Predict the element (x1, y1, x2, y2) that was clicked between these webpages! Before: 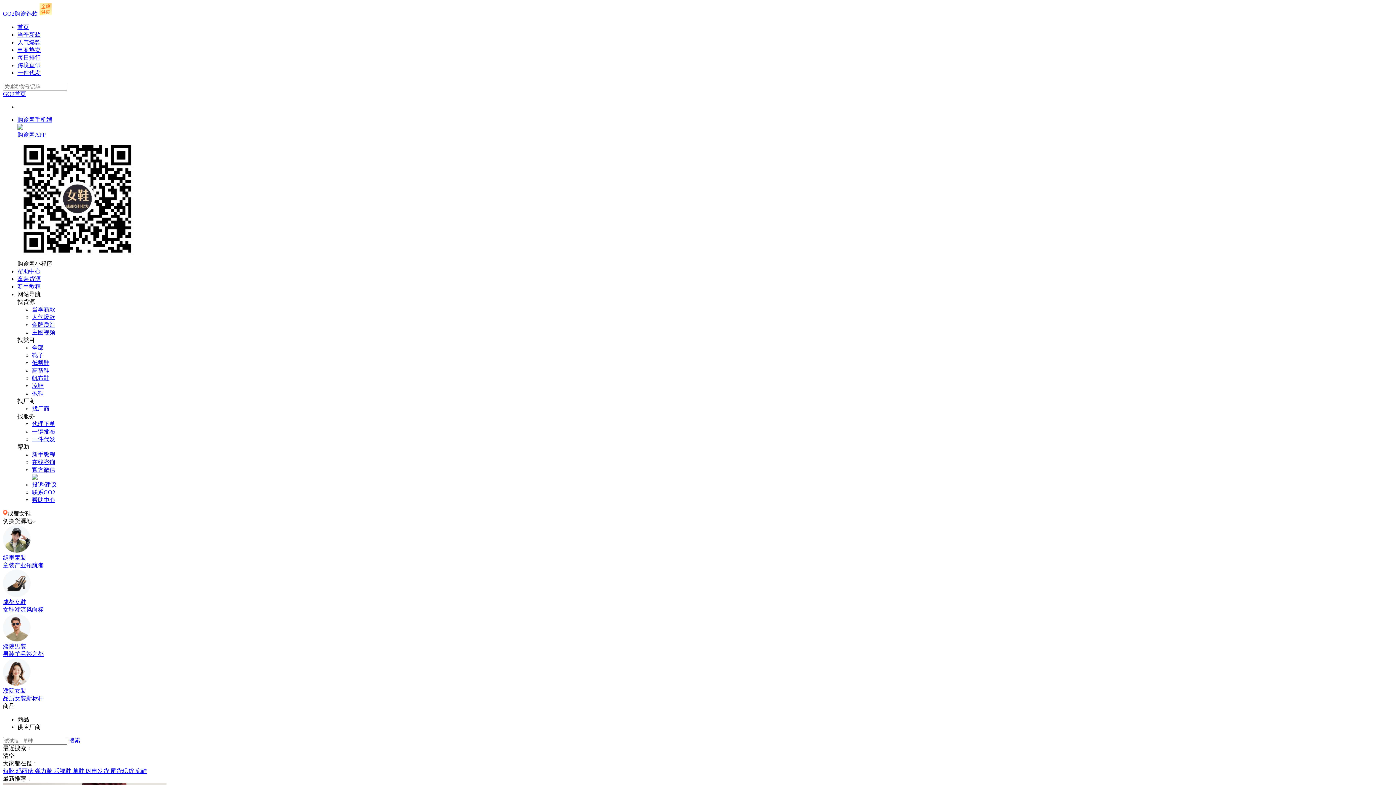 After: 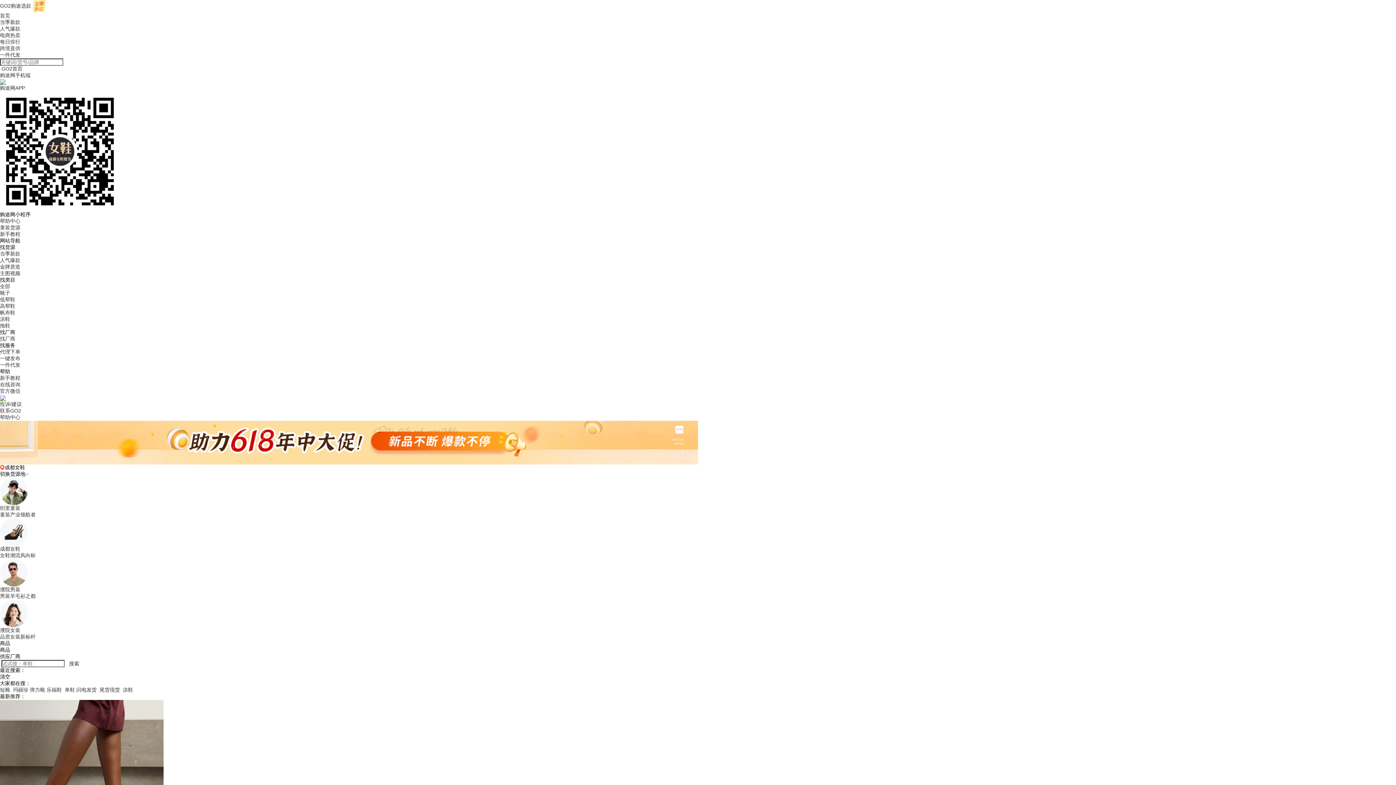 Action: bbox: (2, 10, 37, 16) label: GO2购途选款